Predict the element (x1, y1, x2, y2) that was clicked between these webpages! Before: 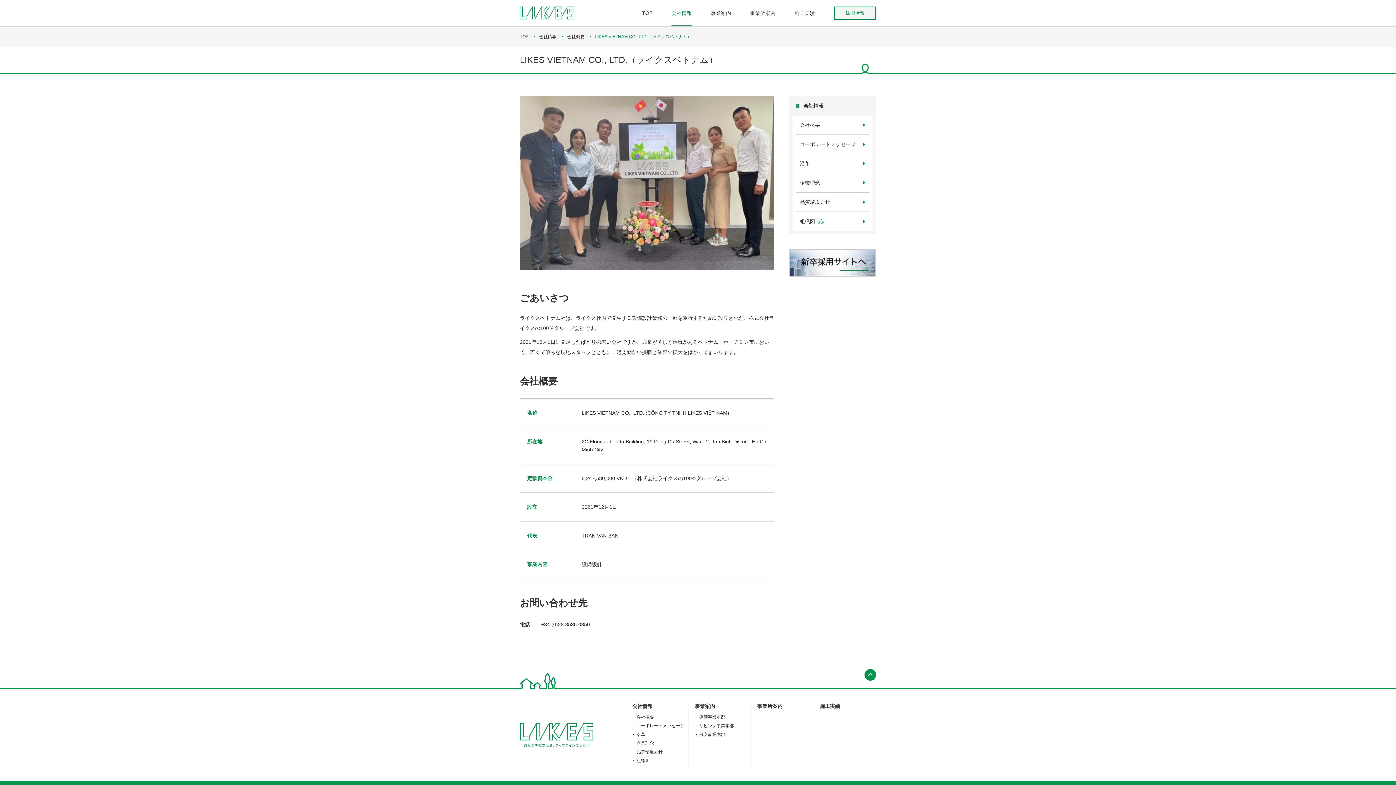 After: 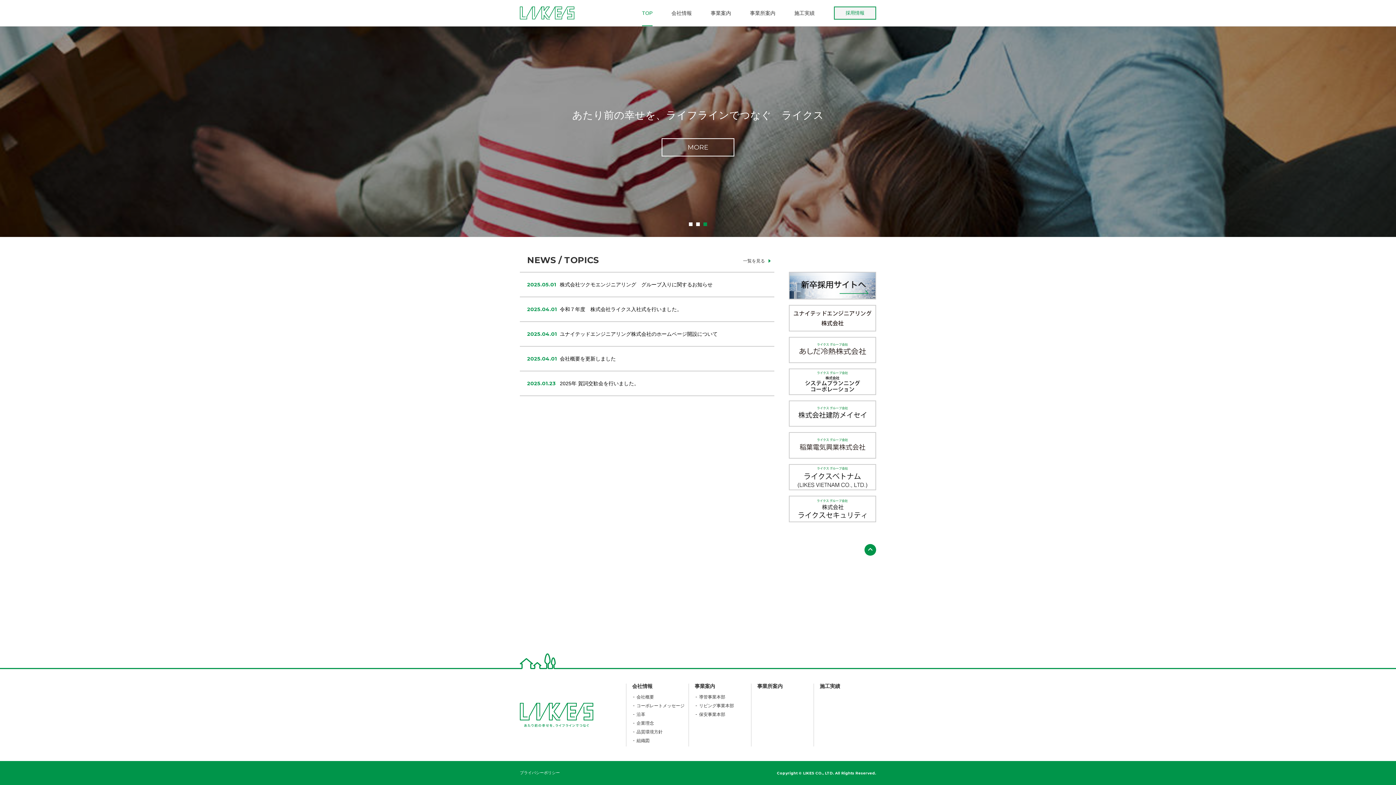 Action: label: TOP bbox: (632, 0, 662, 26)